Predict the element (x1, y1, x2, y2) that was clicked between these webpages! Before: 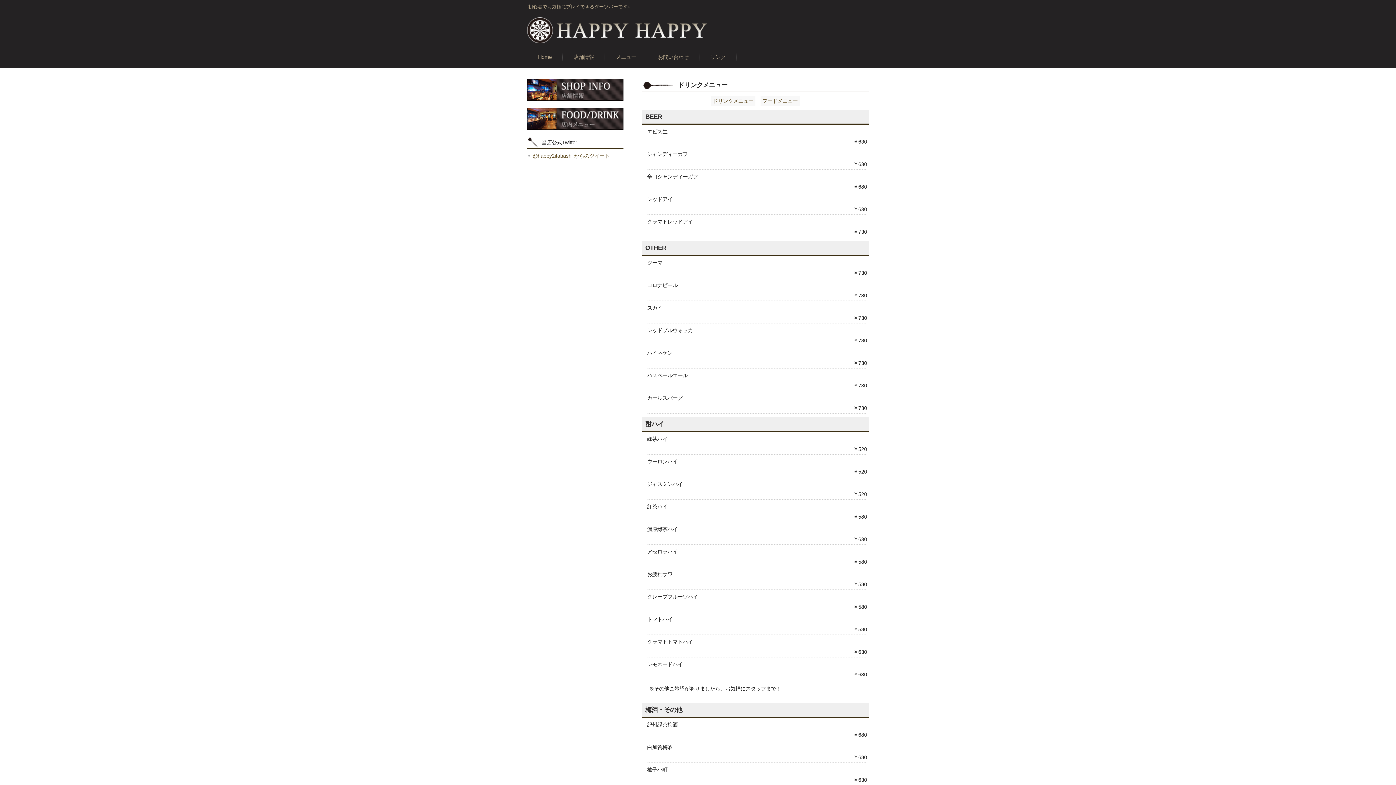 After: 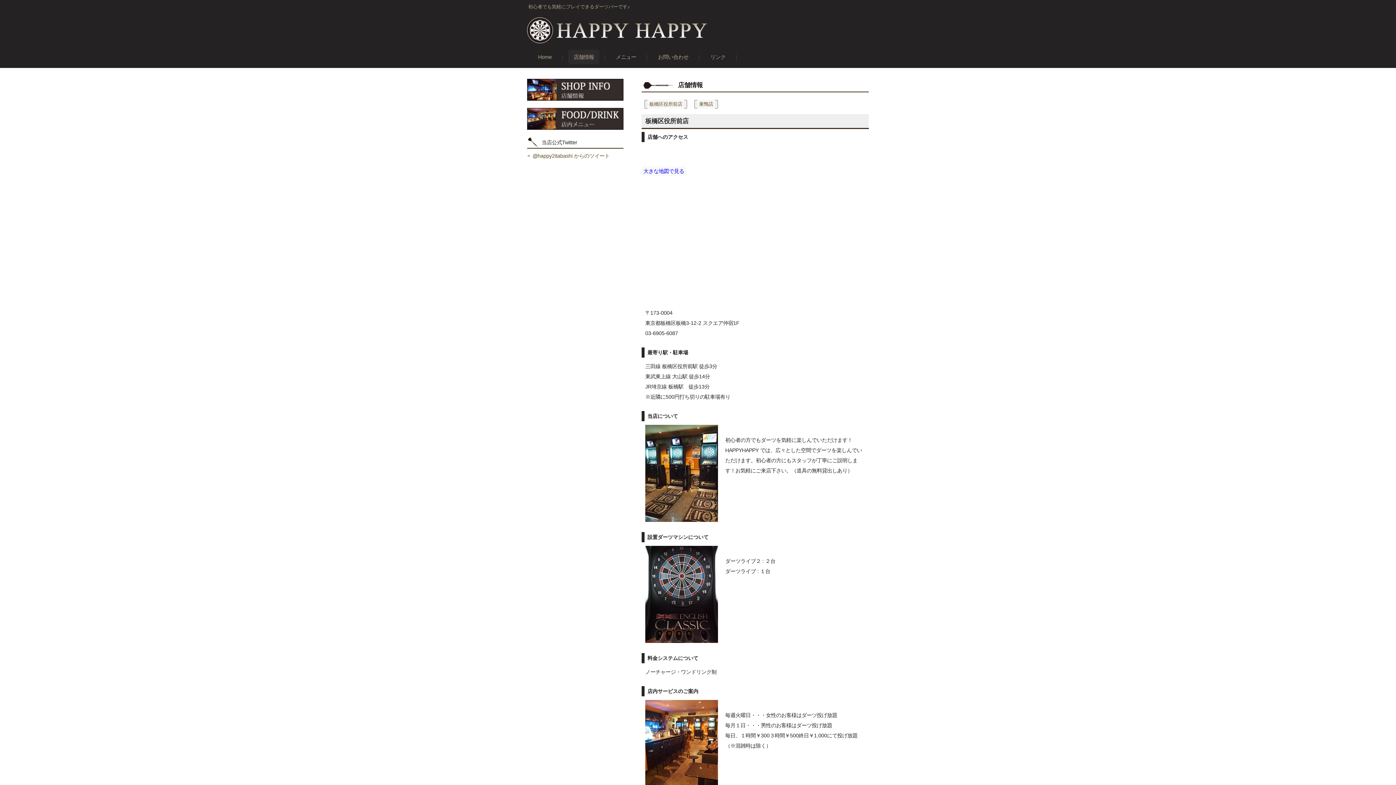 Action: bbox: (568, 49, 599, 64) label: 店舗情報